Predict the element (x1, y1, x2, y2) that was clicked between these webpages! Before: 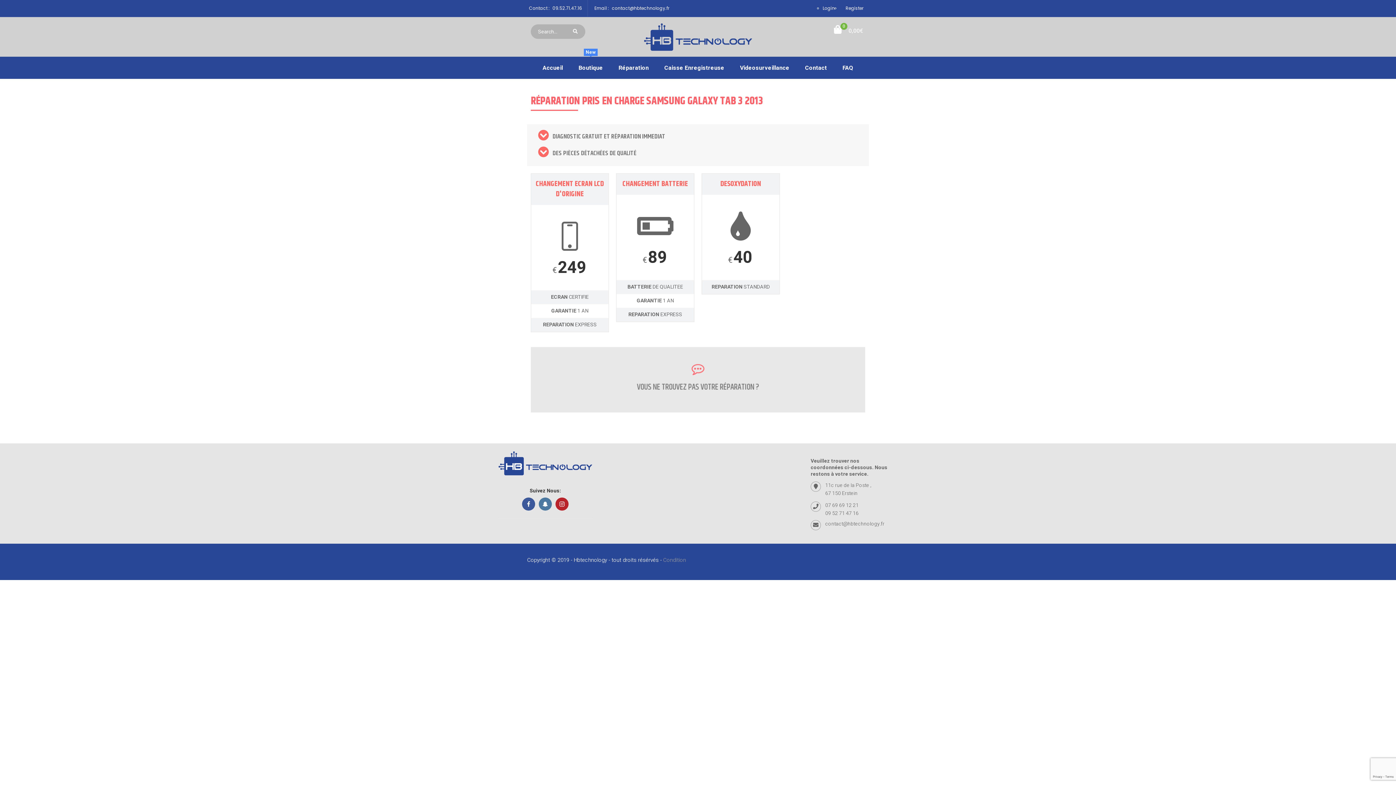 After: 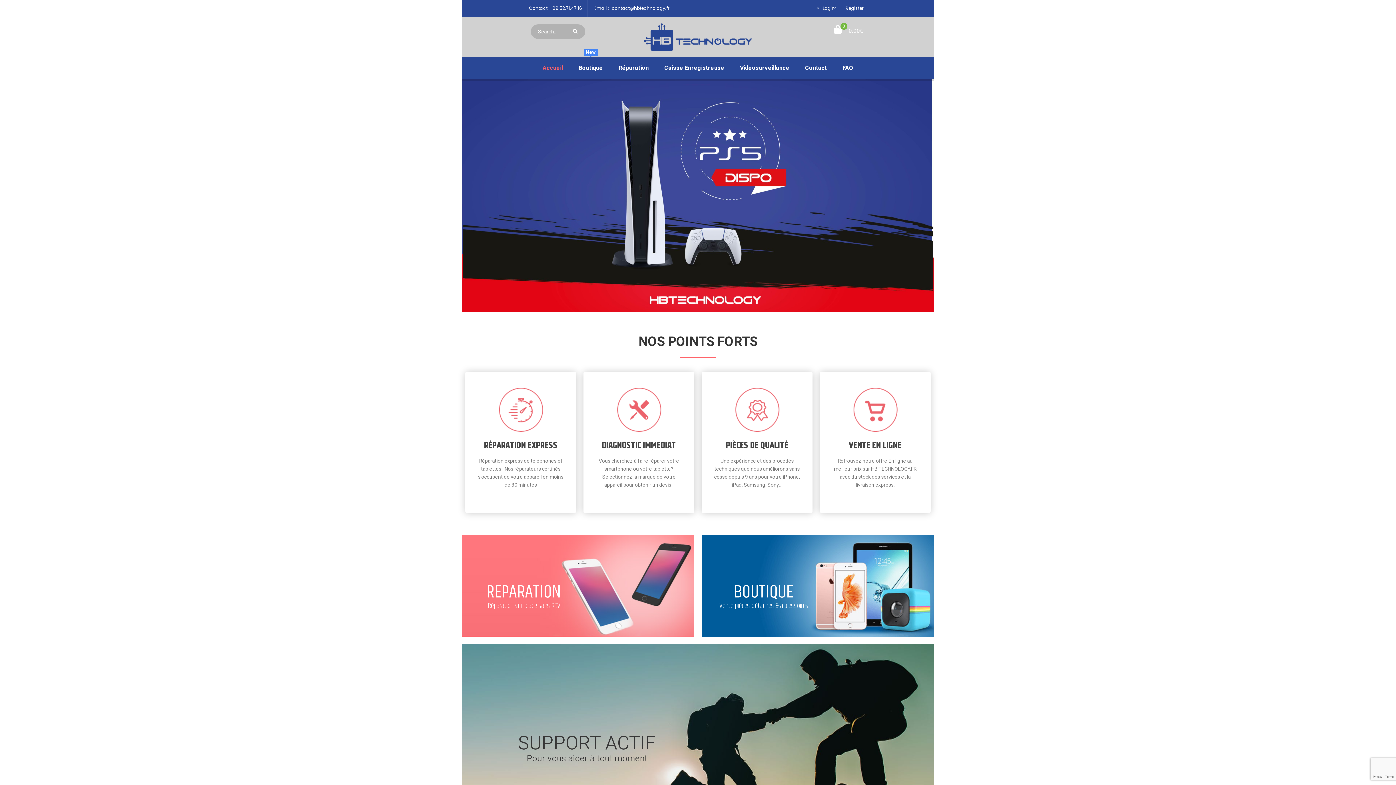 Action: bbox: (535, 57, 570, 78) label: Accueil